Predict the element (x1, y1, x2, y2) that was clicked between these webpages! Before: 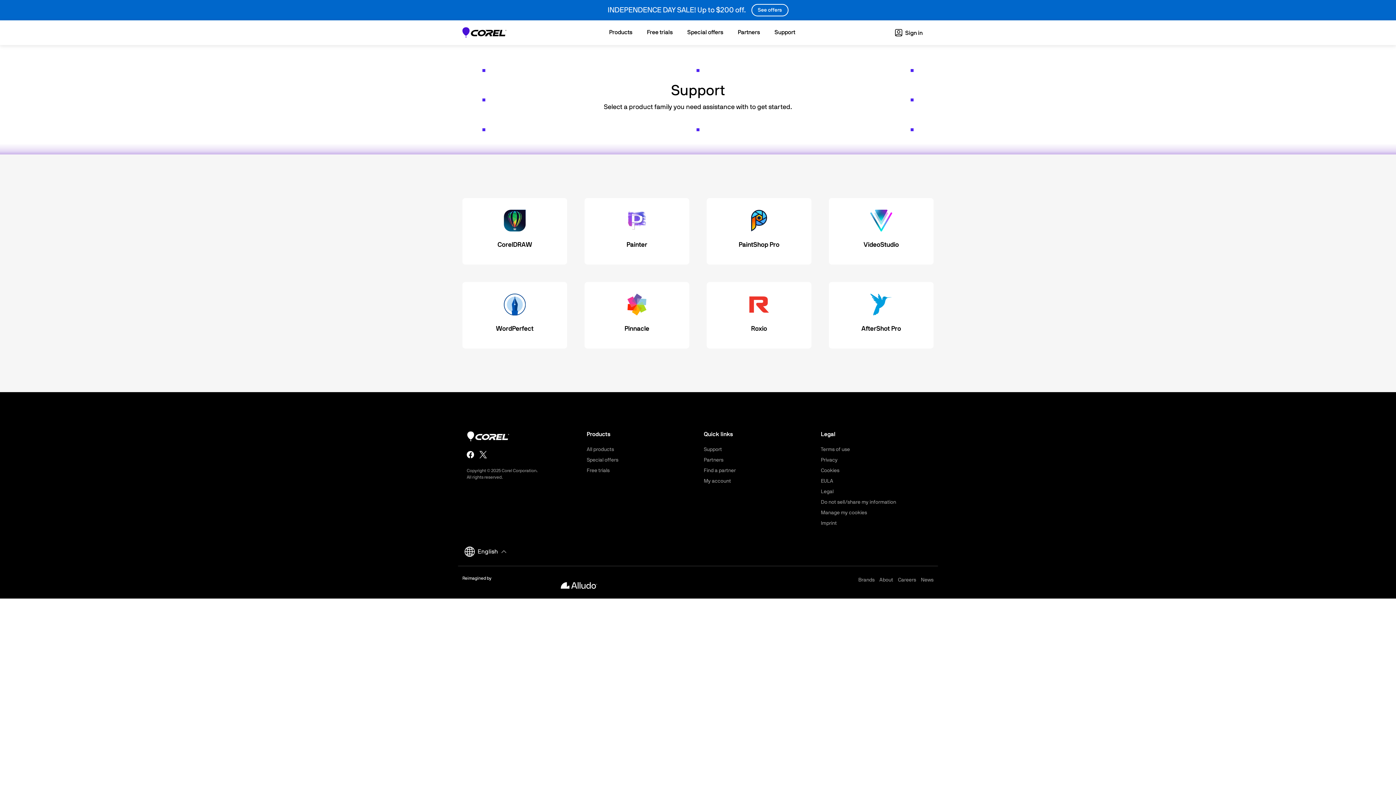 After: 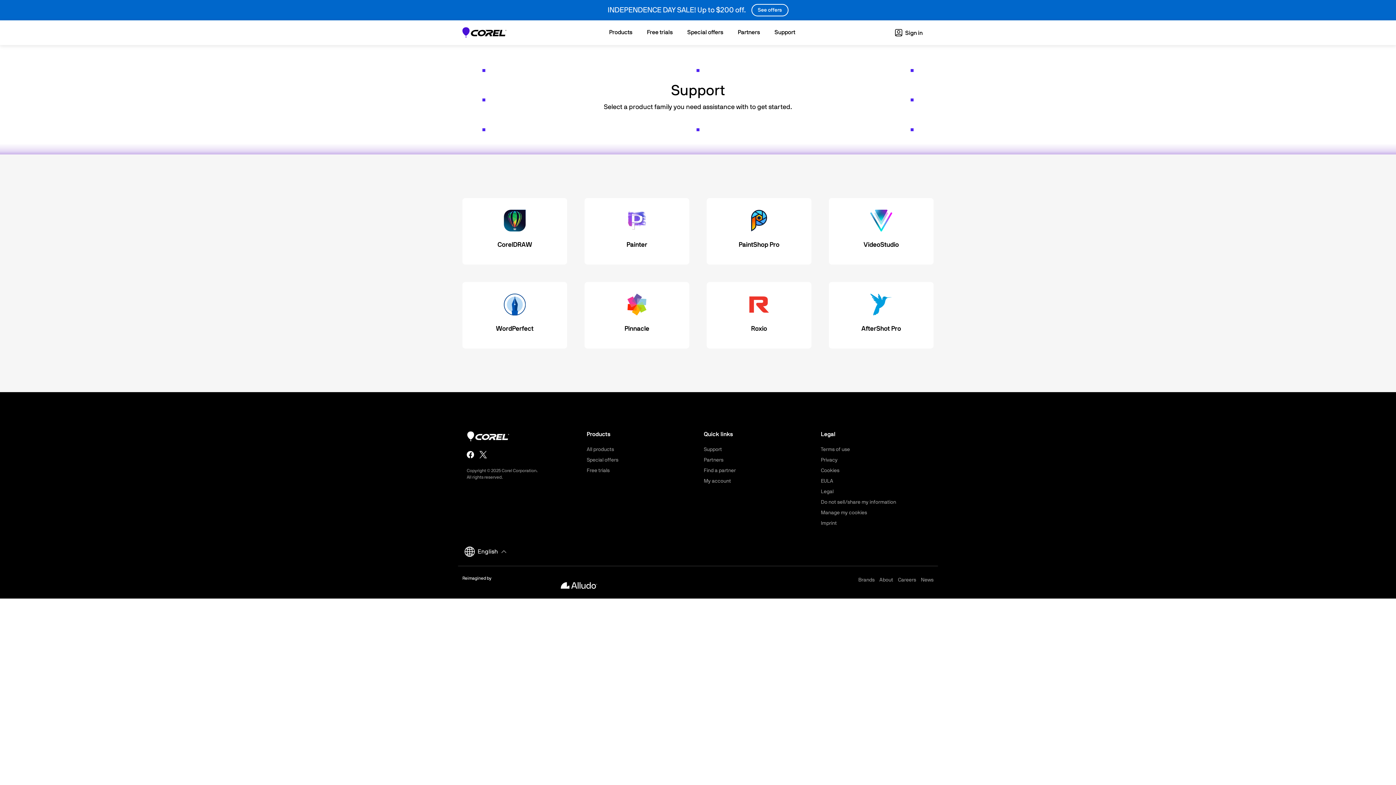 Action: label: Support bbox: (767, 23, 802, 42)